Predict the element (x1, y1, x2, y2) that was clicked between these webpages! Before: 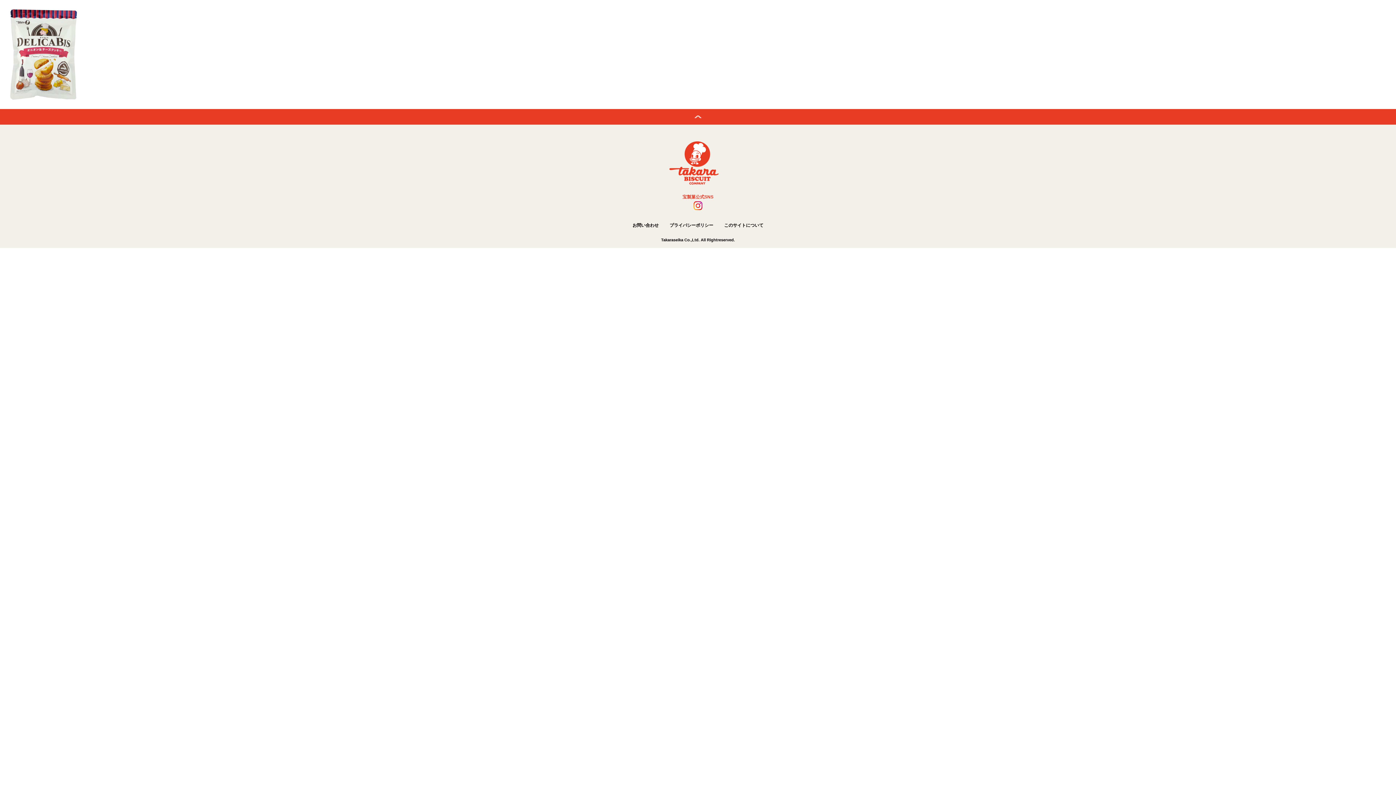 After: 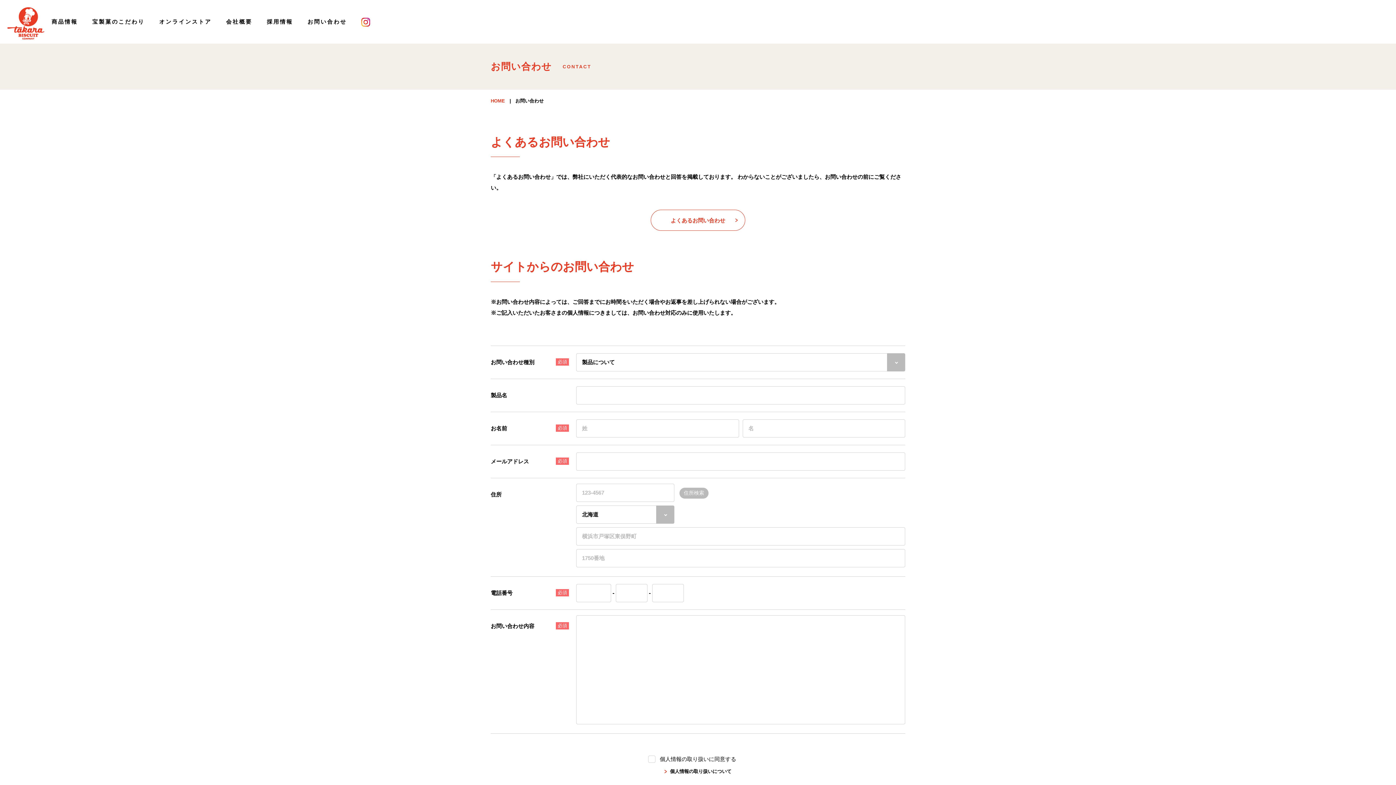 Action: label: お問い合わせ bbox: (632, 222, 658, 228)